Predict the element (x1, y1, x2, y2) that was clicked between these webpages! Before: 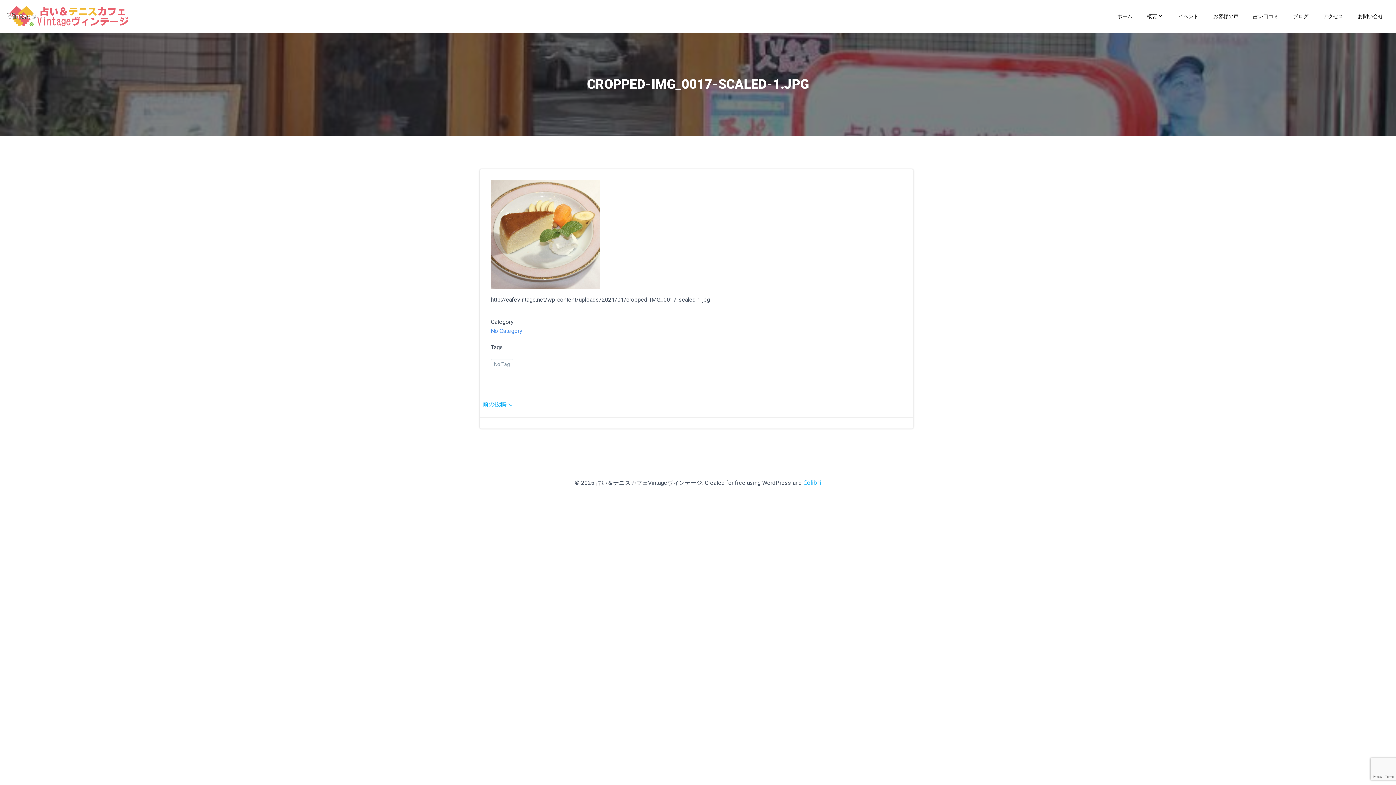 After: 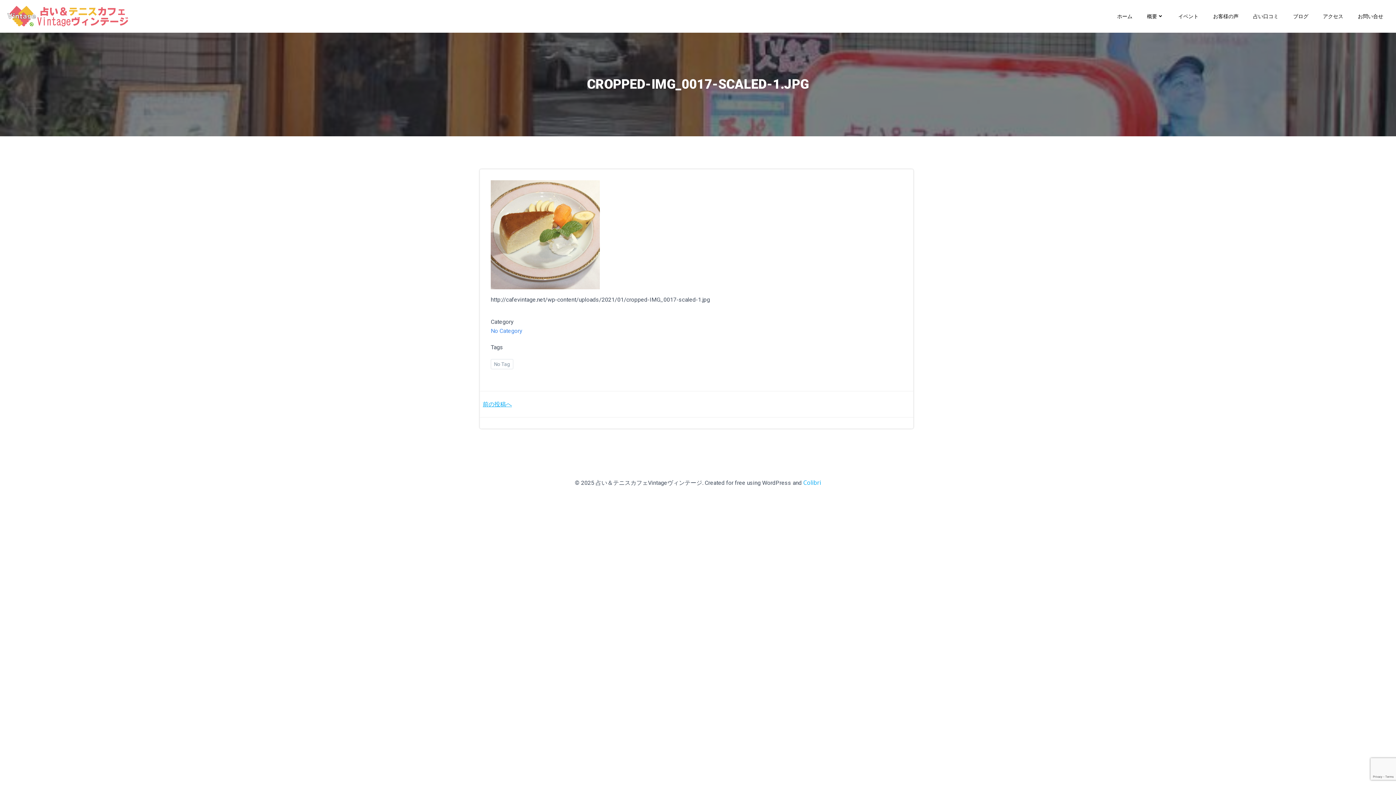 Action: bbox: (803, 478, 821, 486) label: Colibri